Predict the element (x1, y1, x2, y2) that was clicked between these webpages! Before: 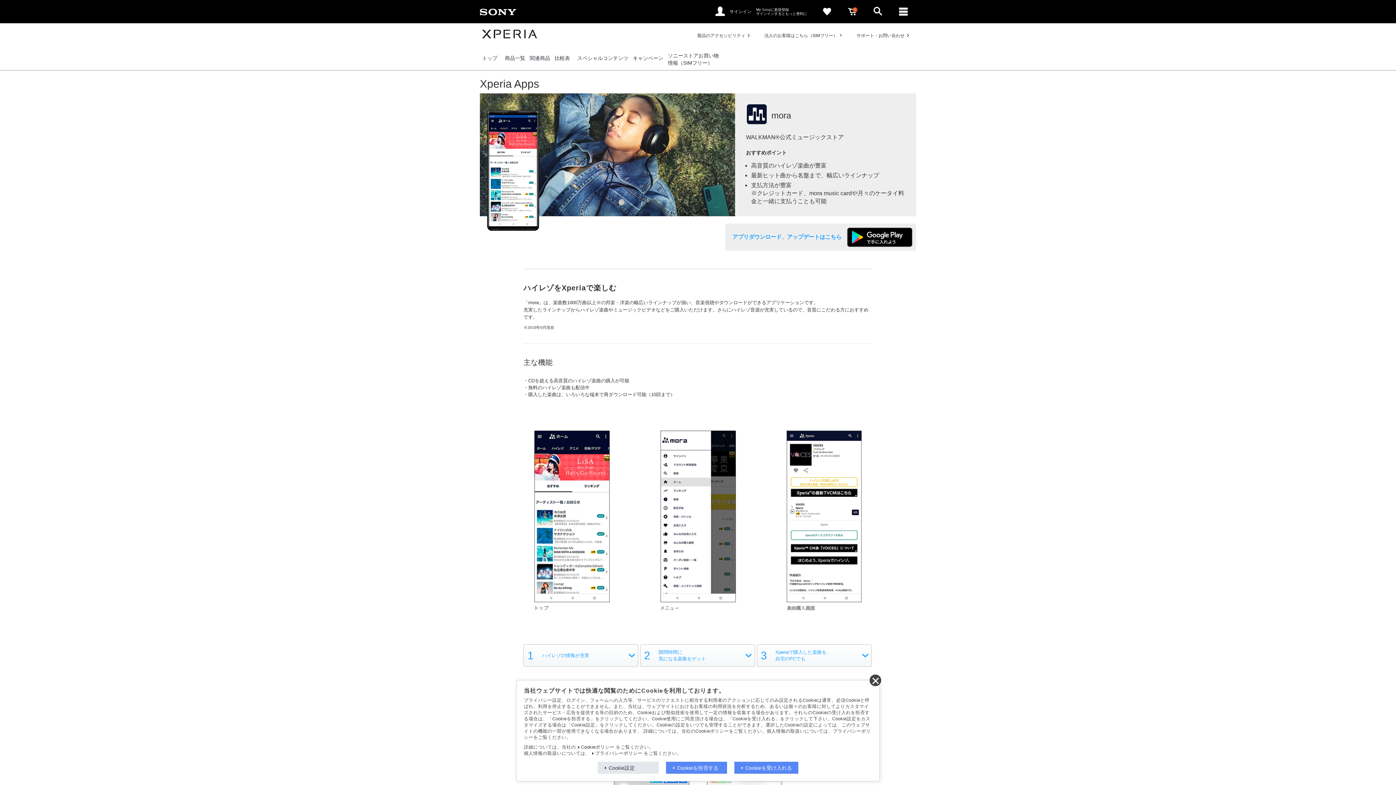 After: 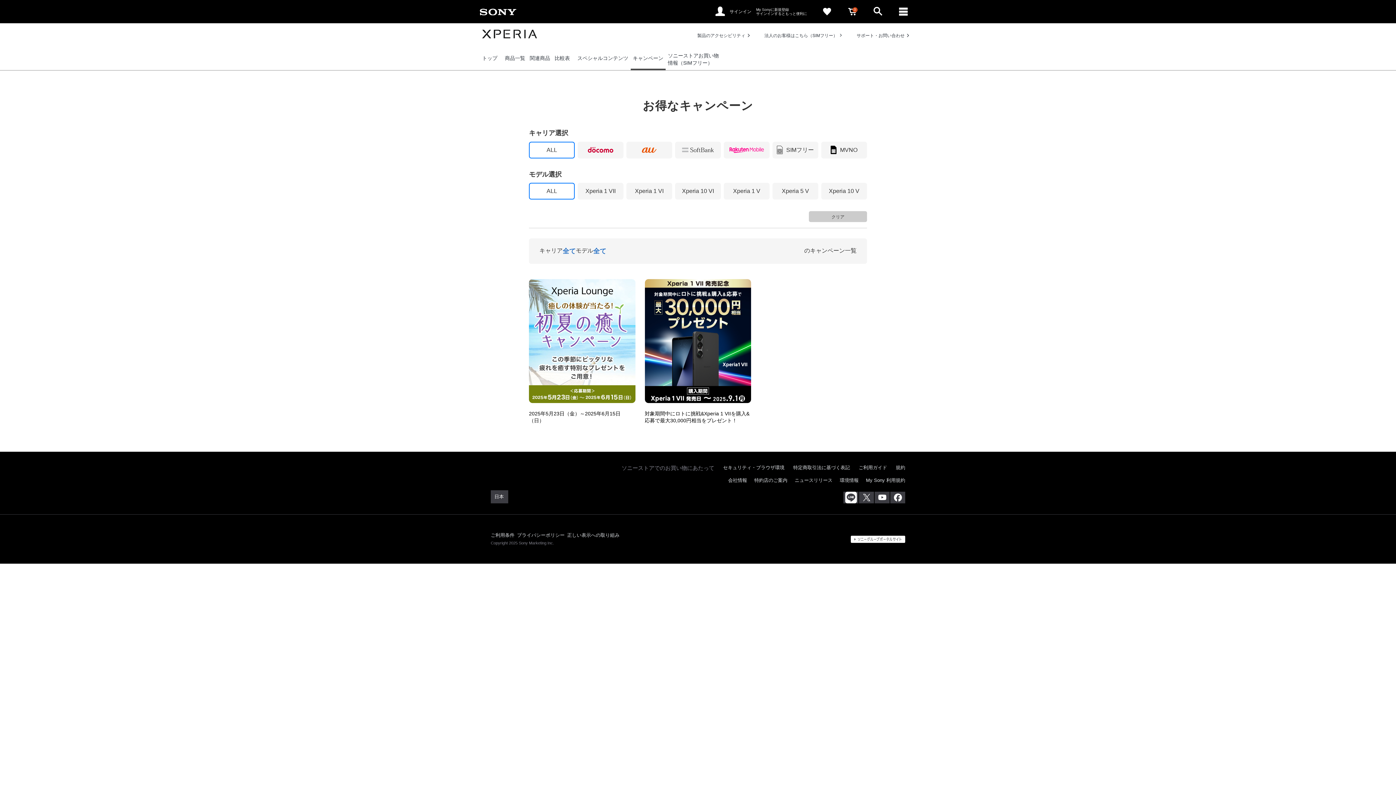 Action: label: キャンペーン bbox: (630, 48, 665, 68)